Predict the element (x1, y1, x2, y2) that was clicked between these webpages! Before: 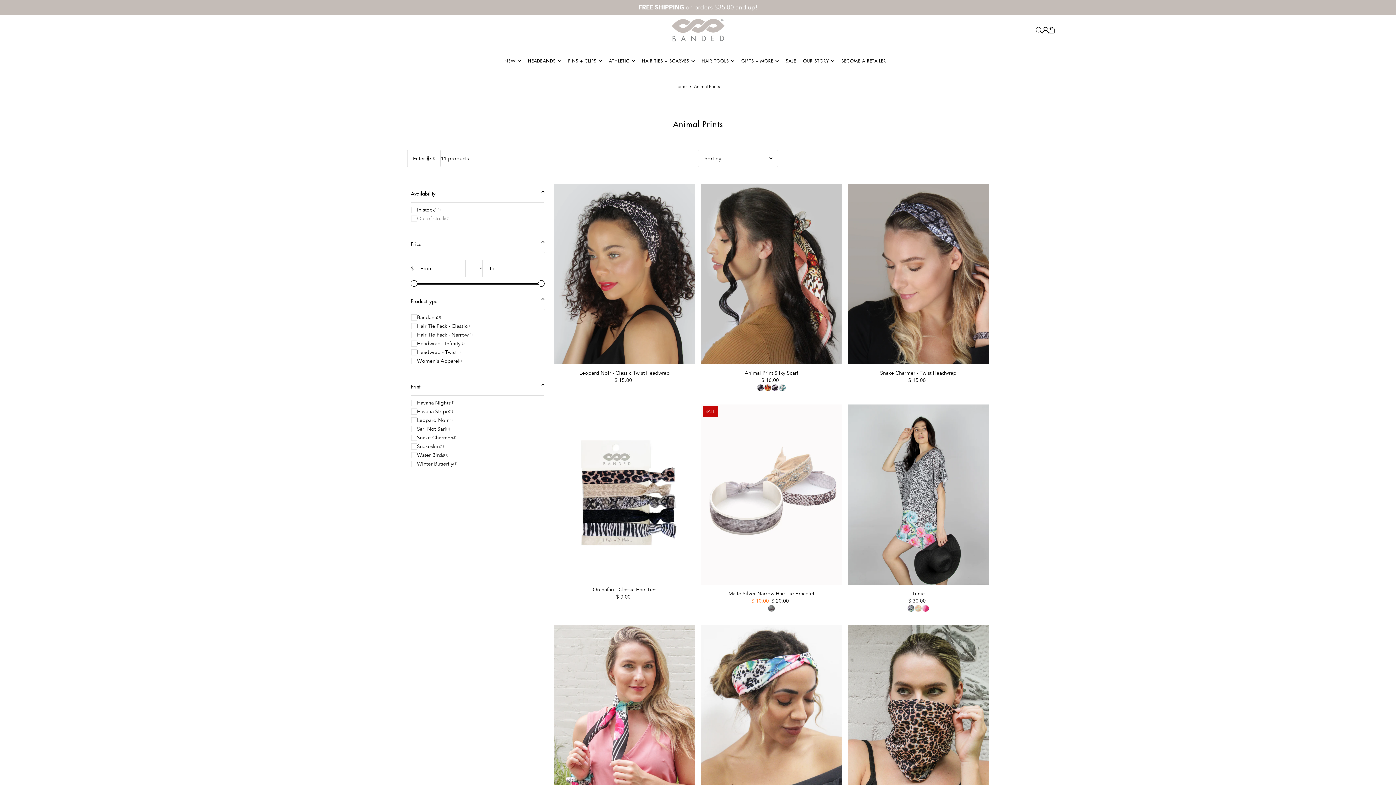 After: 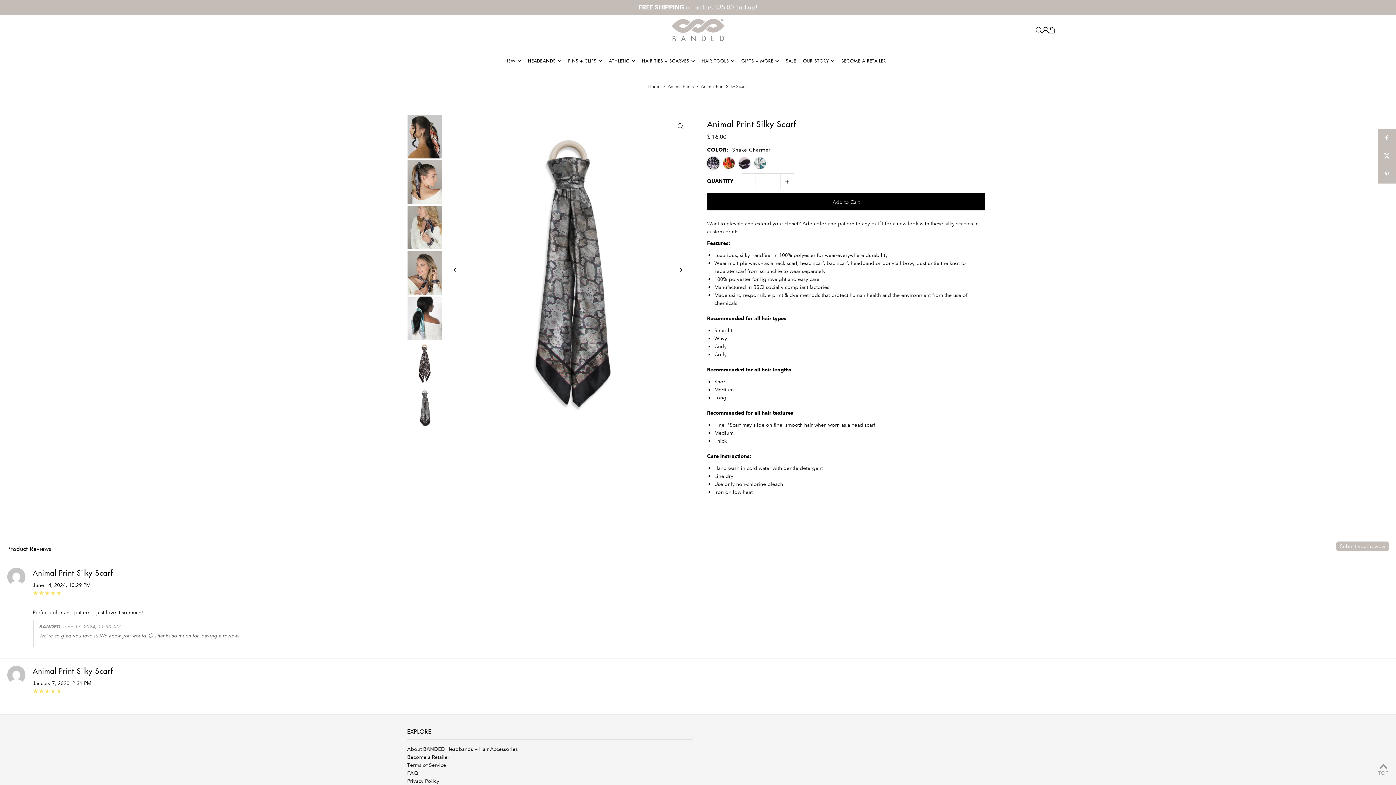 Action: label: Animal Print Silky Scarf bbox: (701, 369, 842, 376)